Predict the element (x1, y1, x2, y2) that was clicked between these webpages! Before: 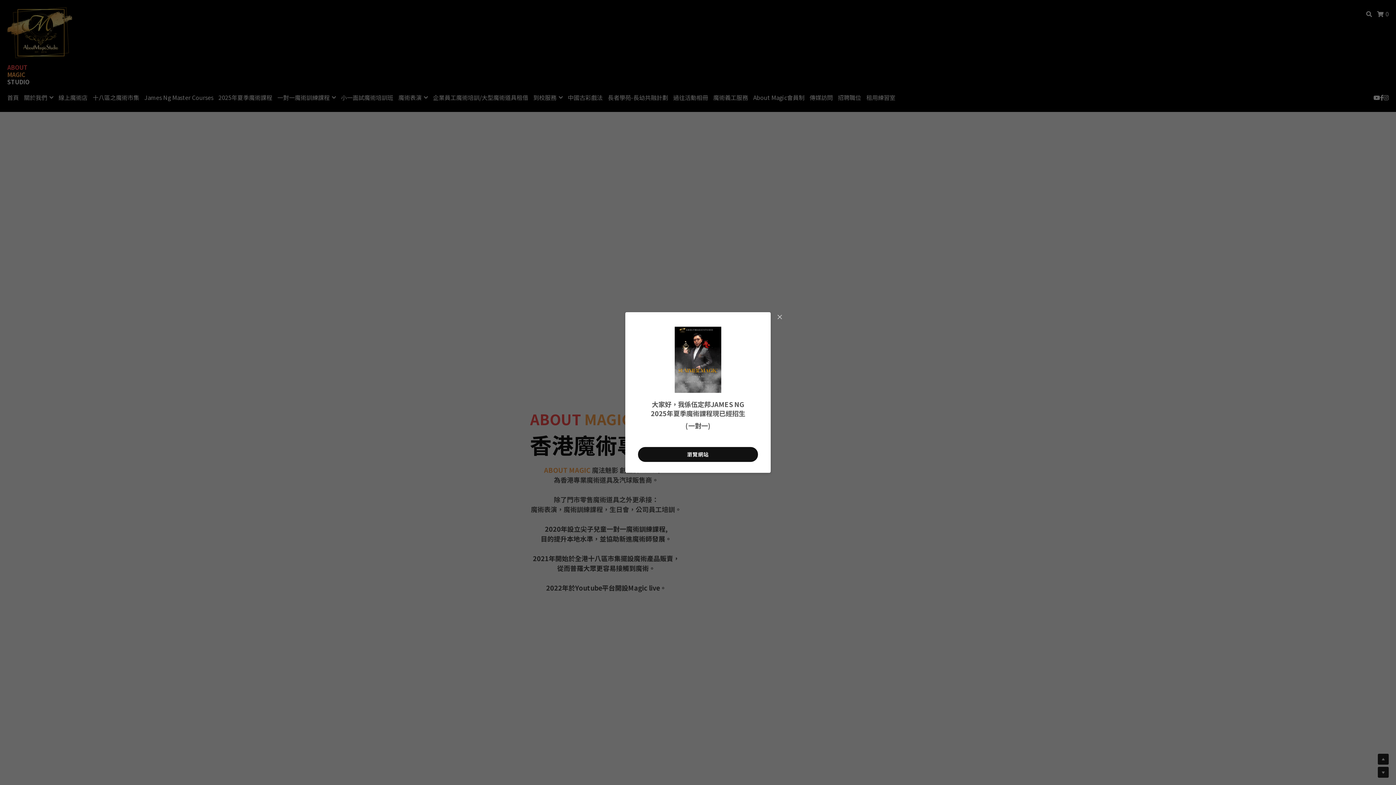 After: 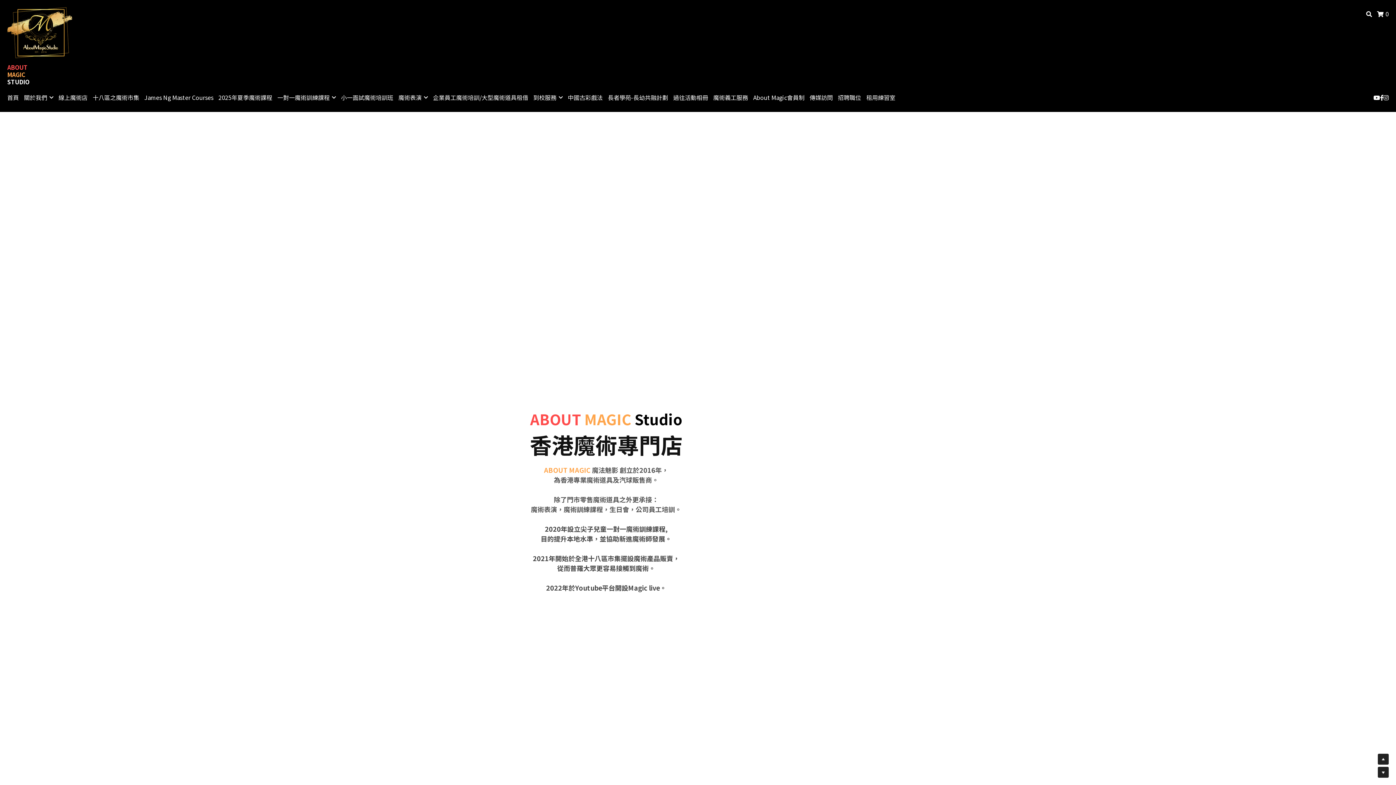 Action: label: Close bbox: (774, 312, 785, 323)